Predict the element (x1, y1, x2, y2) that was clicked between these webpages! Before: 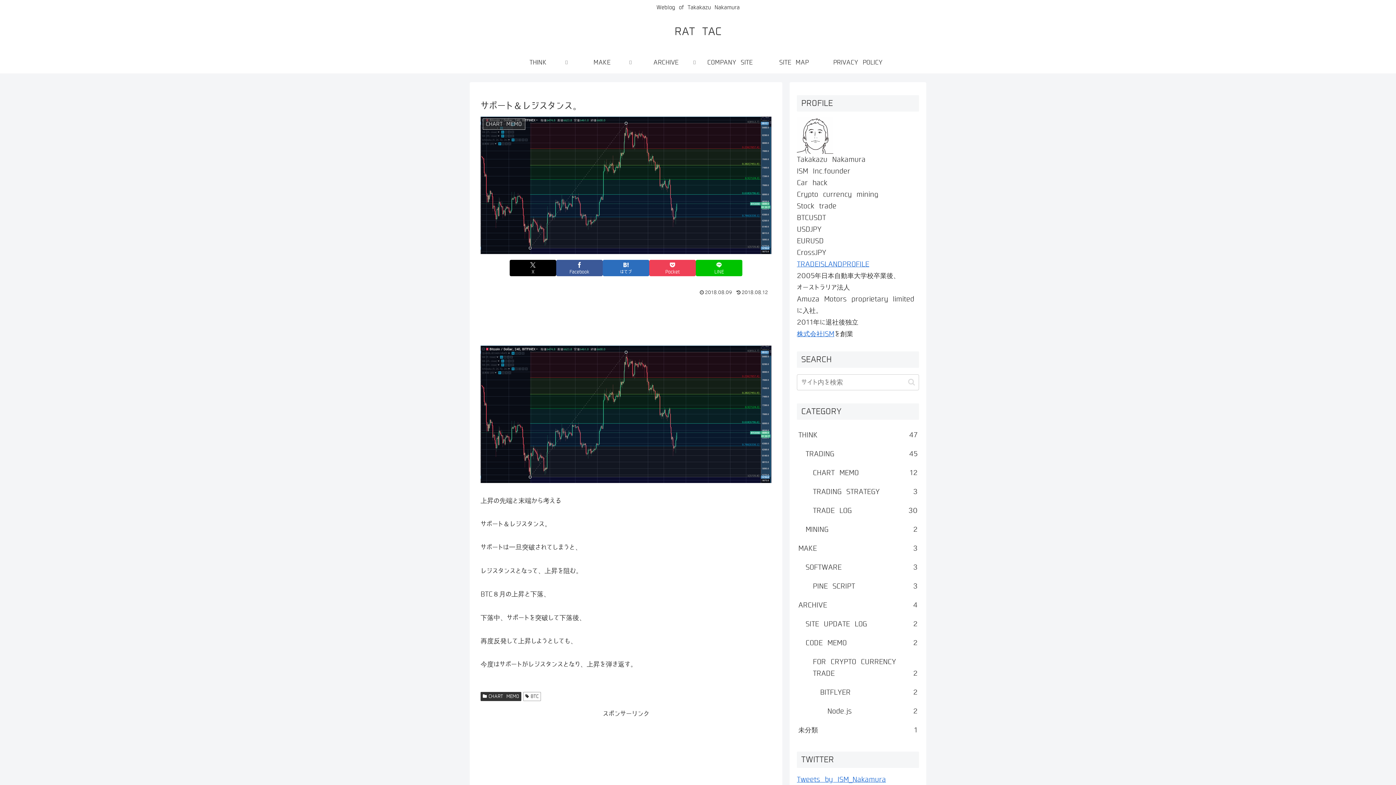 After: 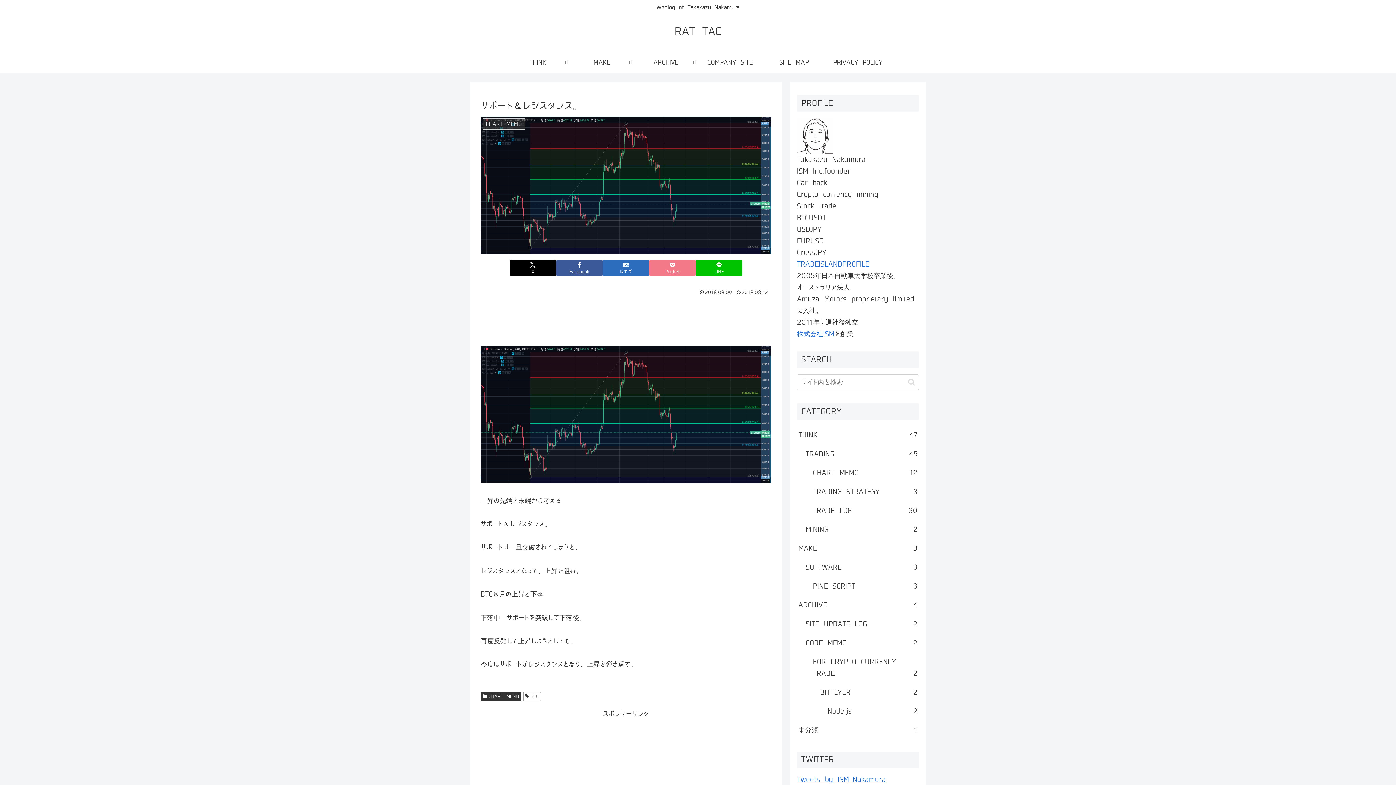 Action: bbox: (649, 259, 696, 276) label: Pocketに保存